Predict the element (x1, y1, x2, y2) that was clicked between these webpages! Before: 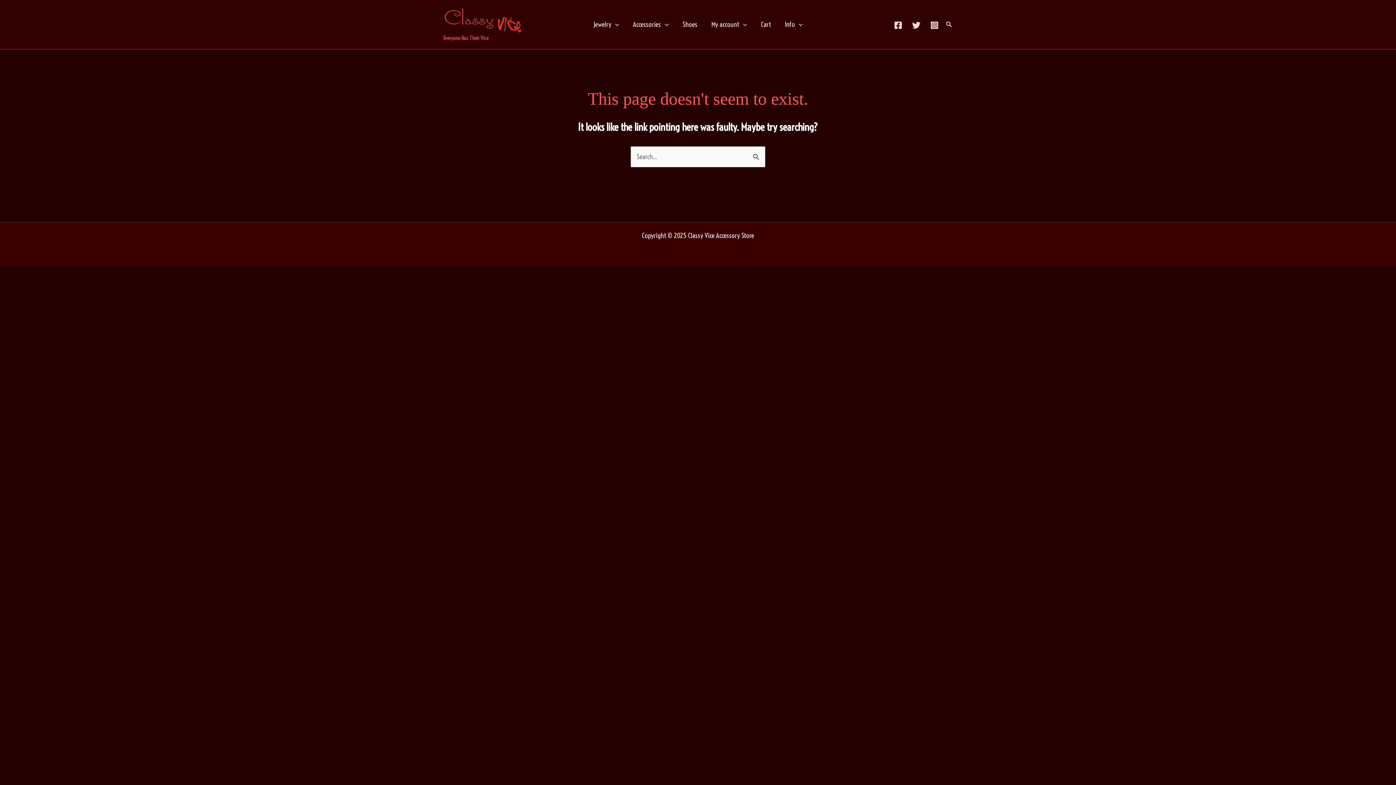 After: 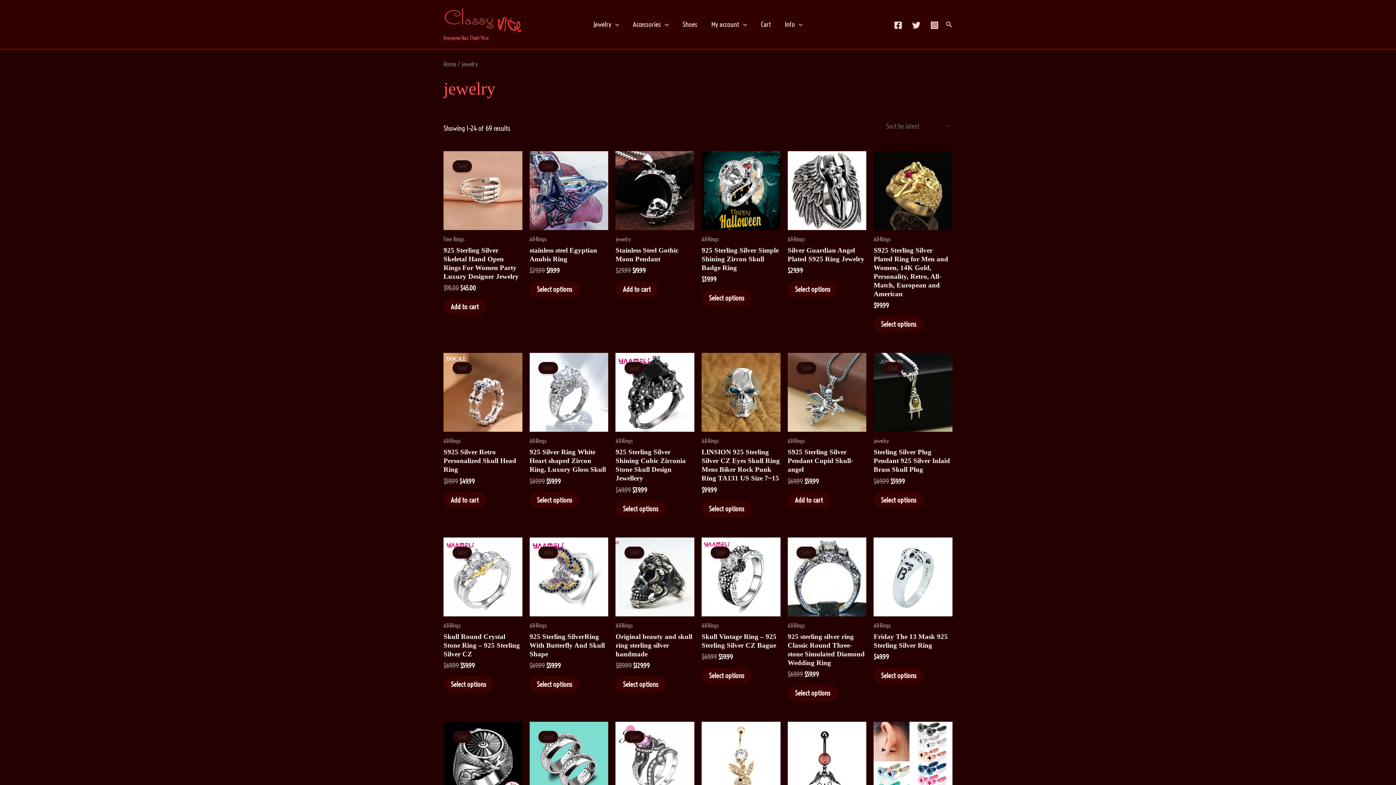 Action: bbox: (586, 16, 626, 32) label: Jewelry